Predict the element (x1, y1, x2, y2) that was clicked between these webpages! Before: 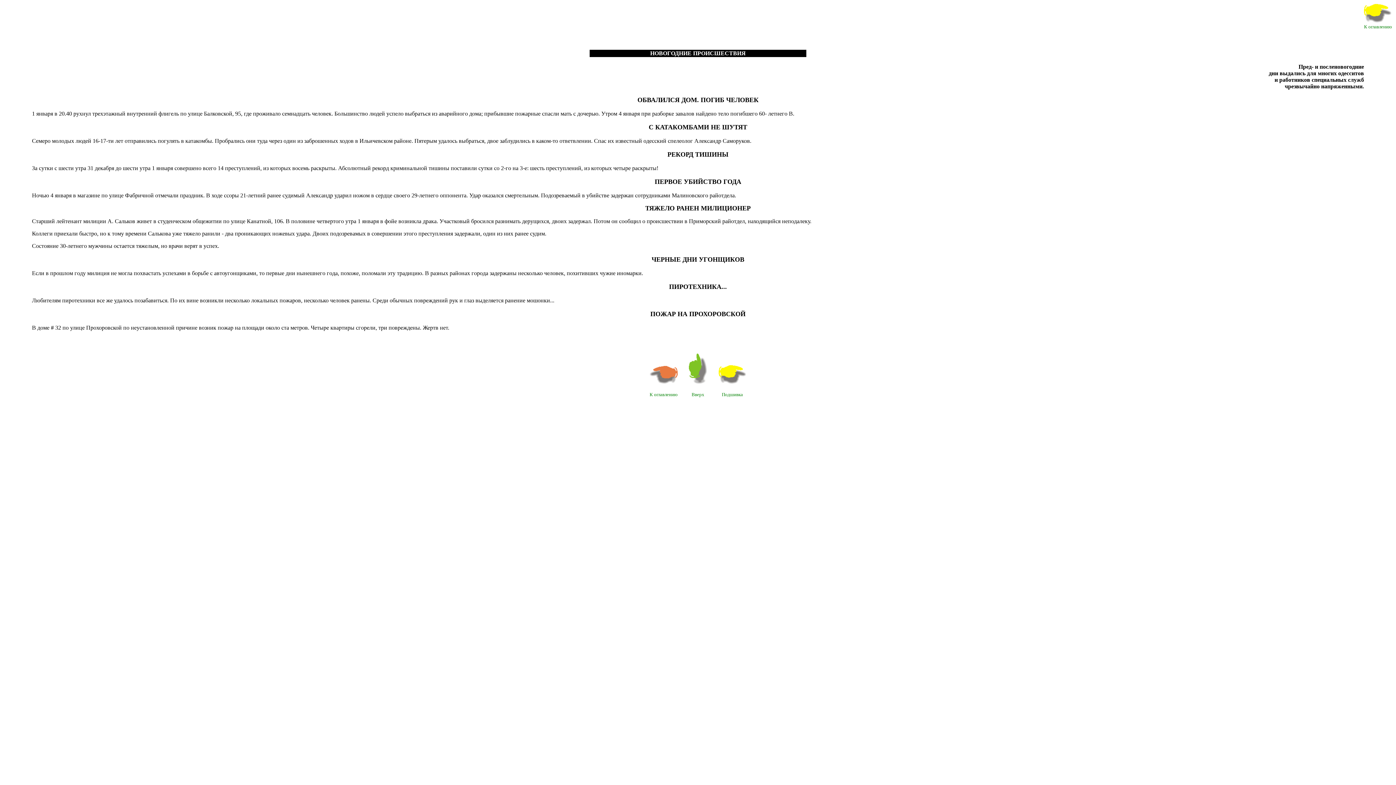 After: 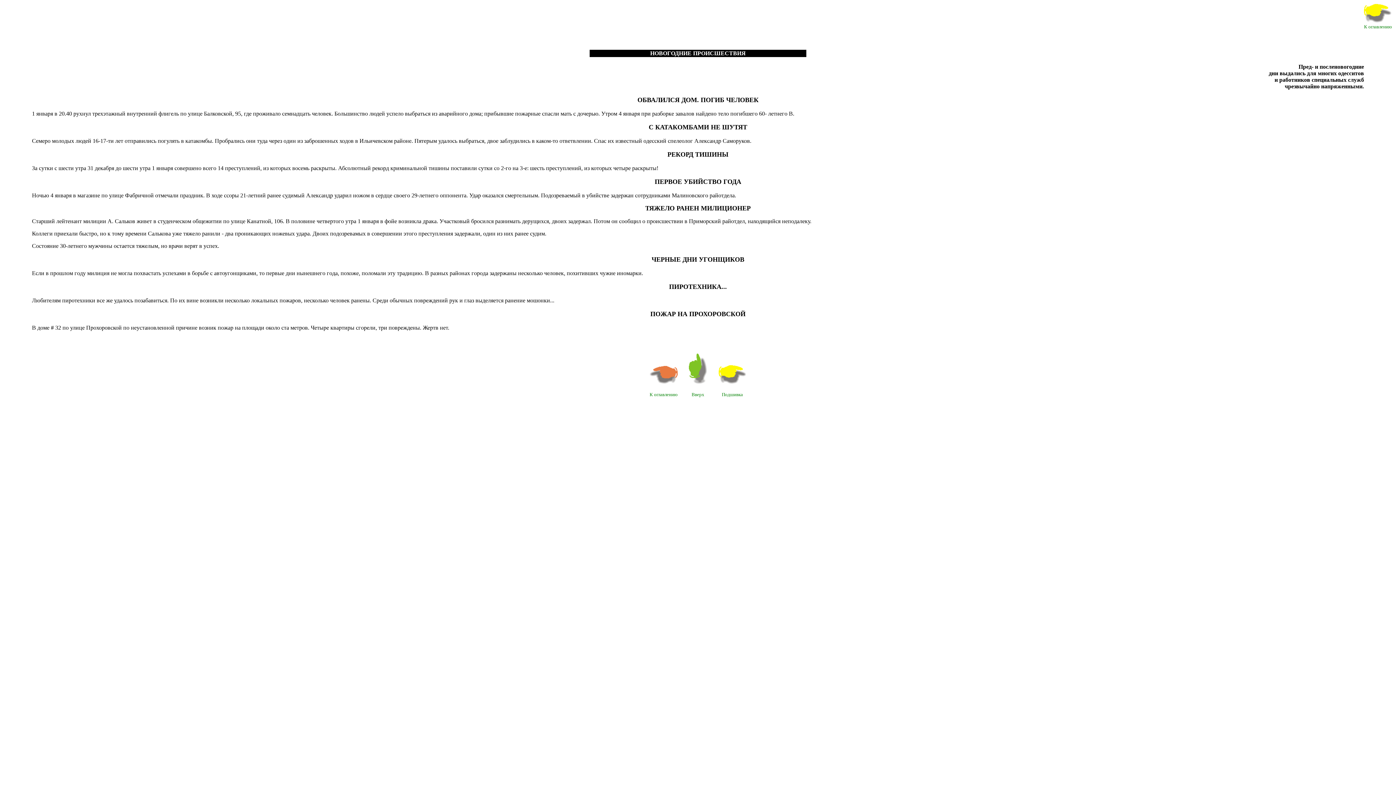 Action: bbox: (2, 2, 4, 9) label:  